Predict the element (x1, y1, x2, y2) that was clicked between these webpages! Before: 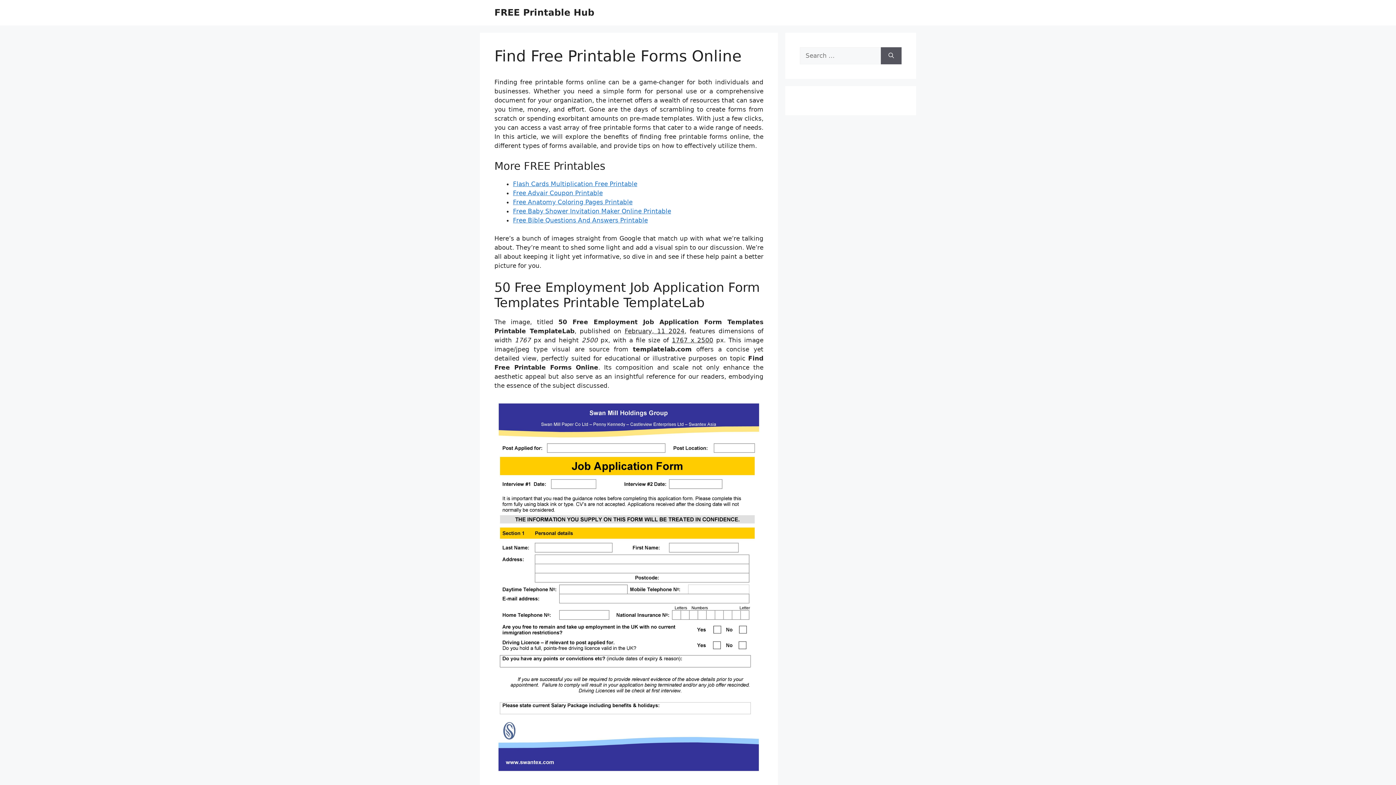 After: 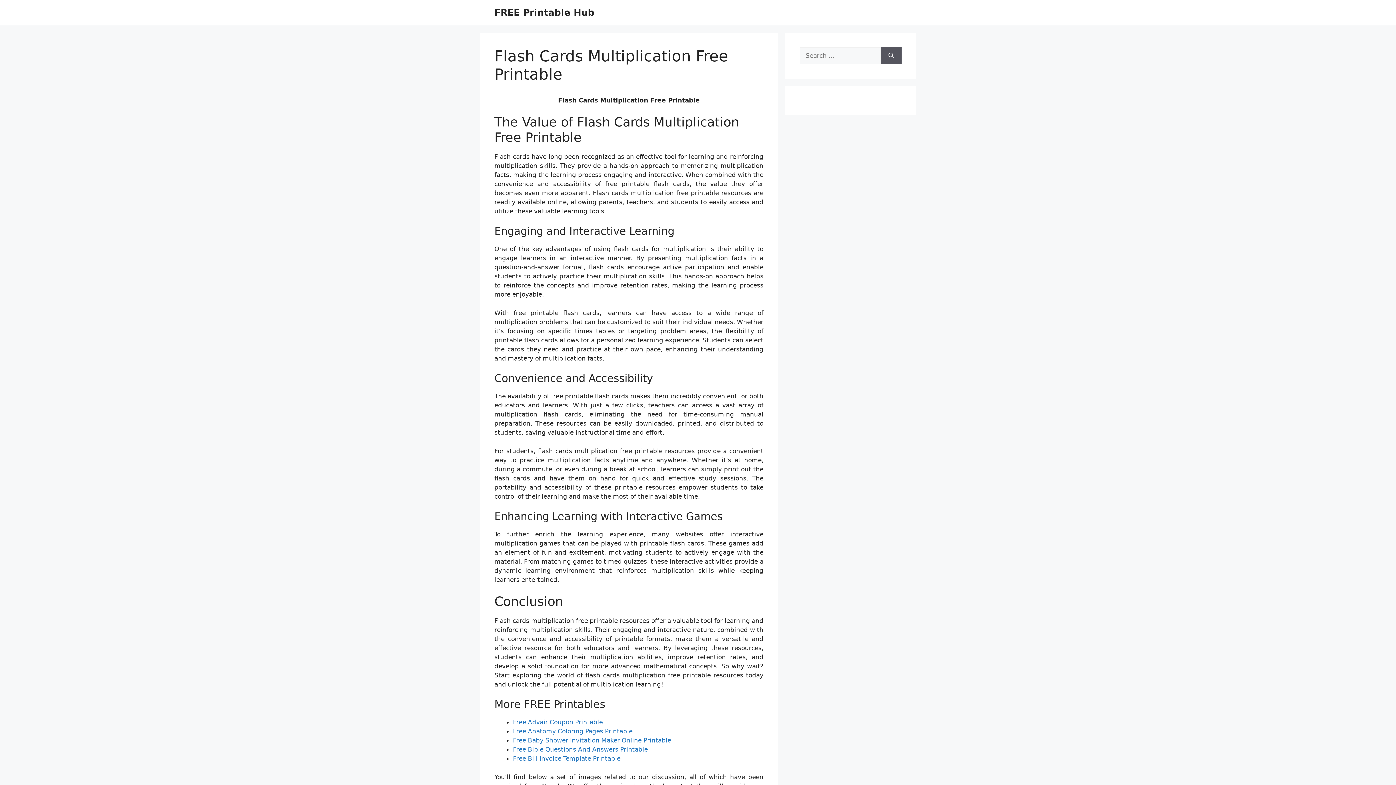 Action: label: Flash Cards Multiplication Free Printable bbox: (513, 180, 637, 187)